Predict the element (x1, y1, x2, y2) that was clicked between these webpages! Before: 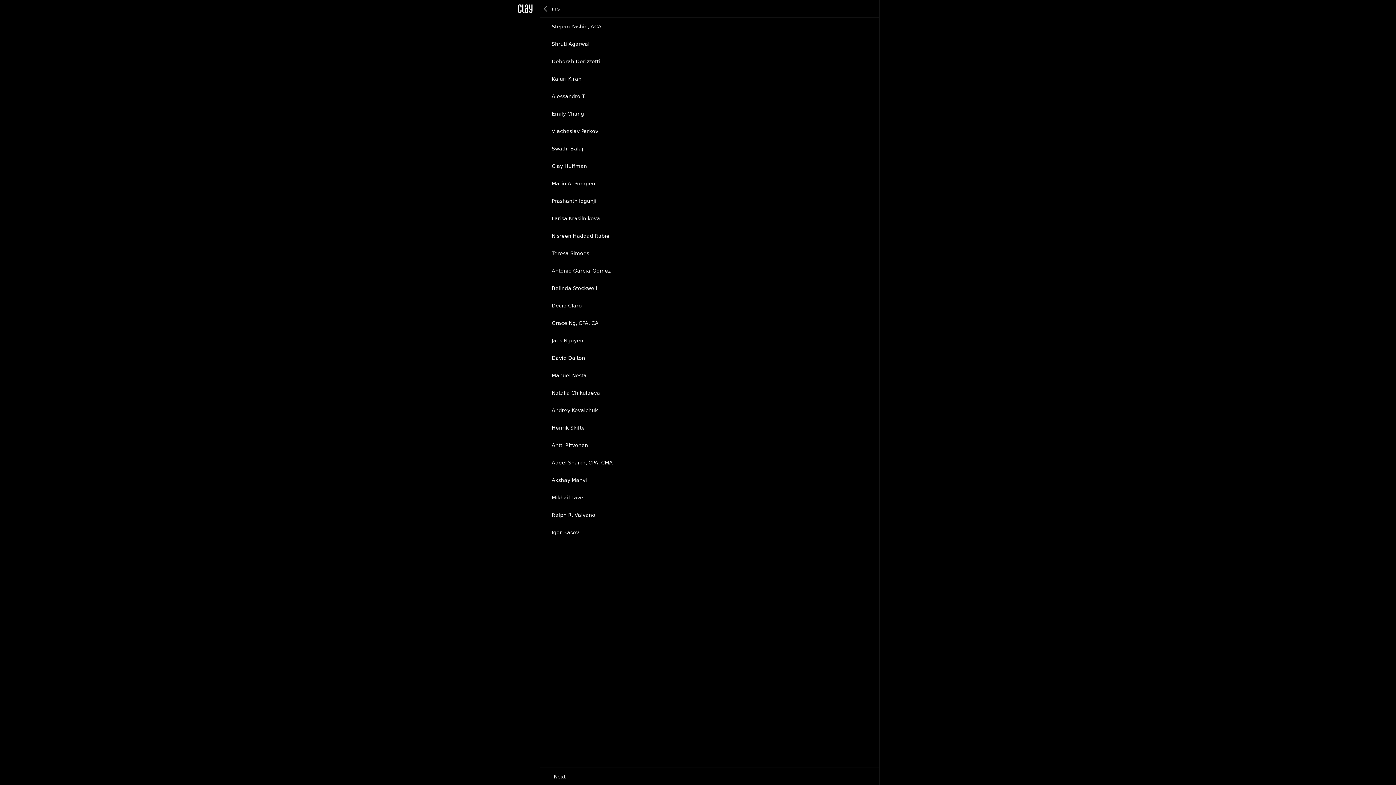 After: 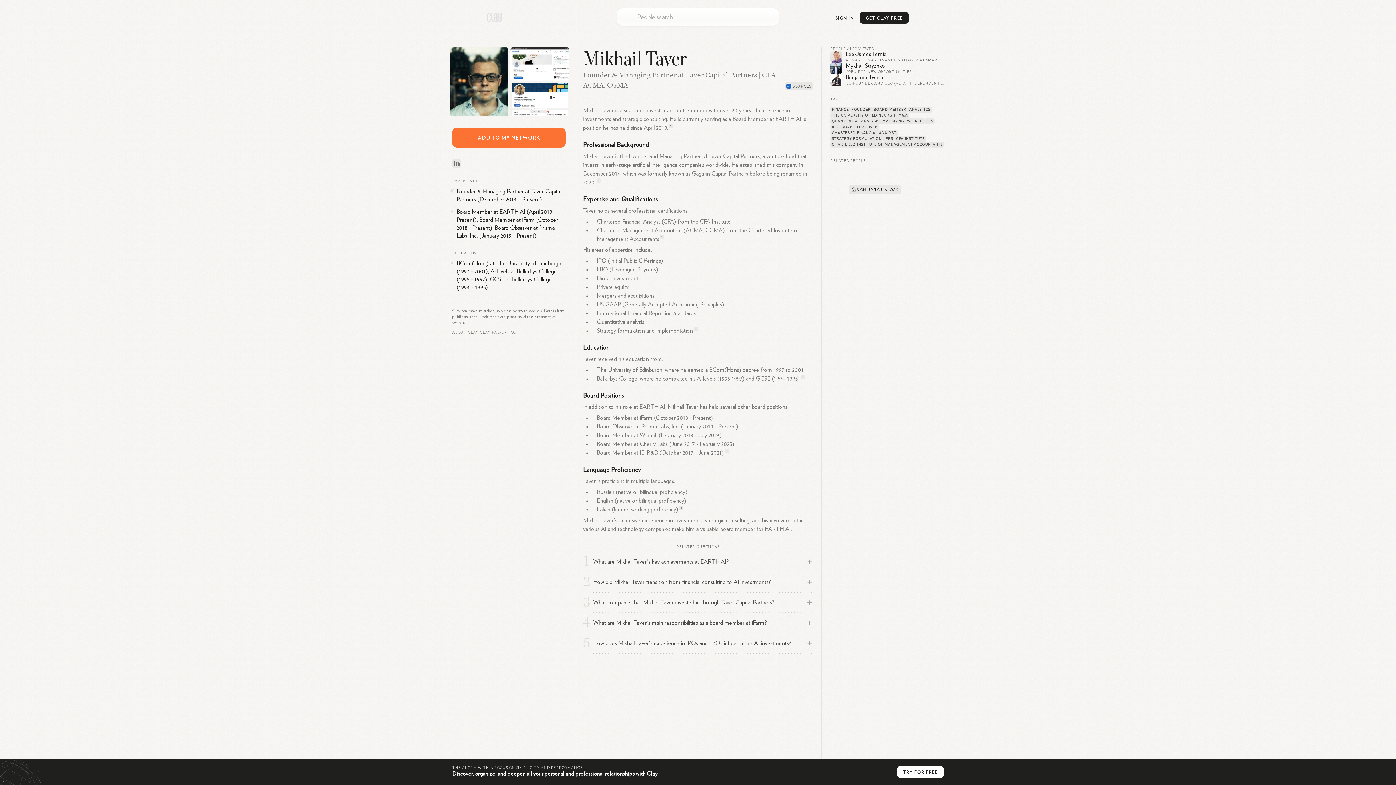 Action: bbox: (540, 489, 879, 506) label: Mikhail Taver